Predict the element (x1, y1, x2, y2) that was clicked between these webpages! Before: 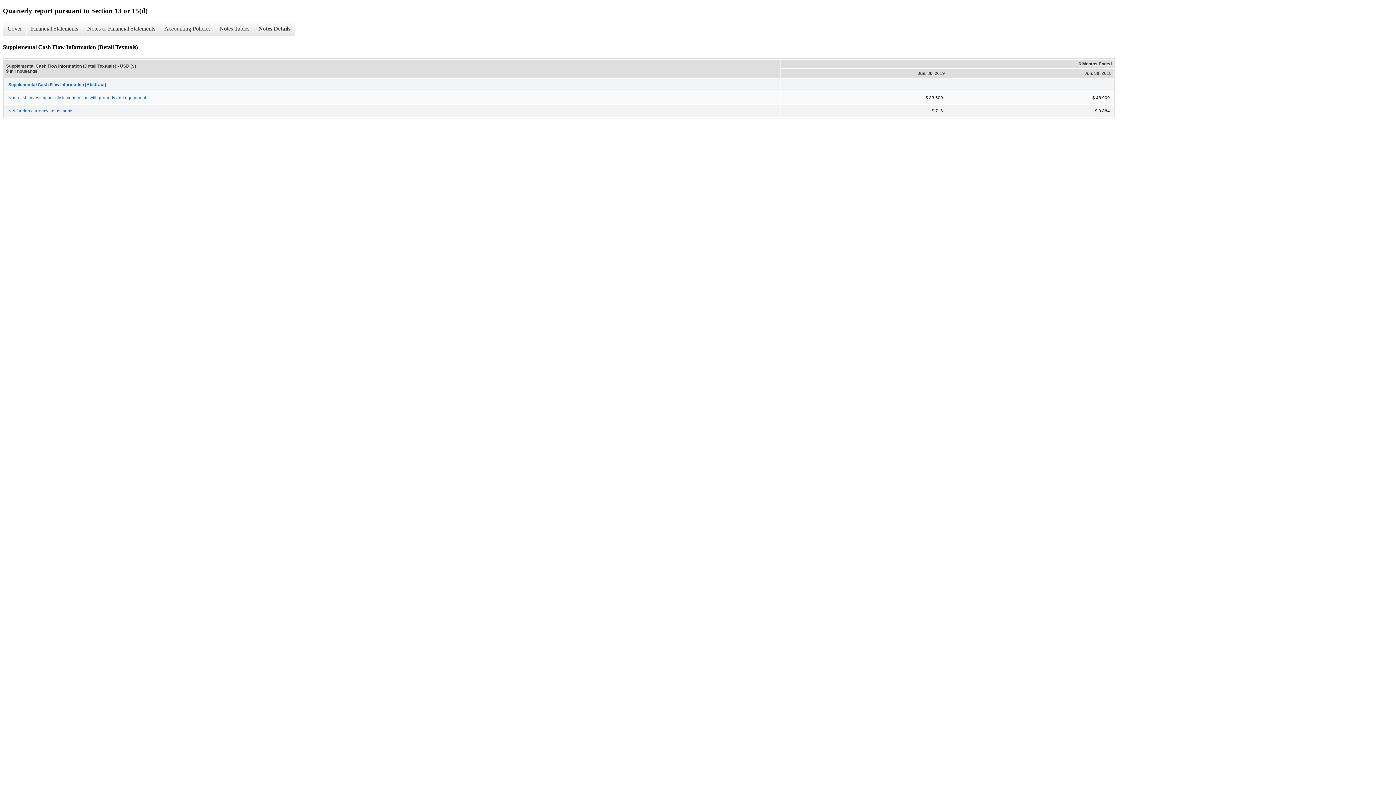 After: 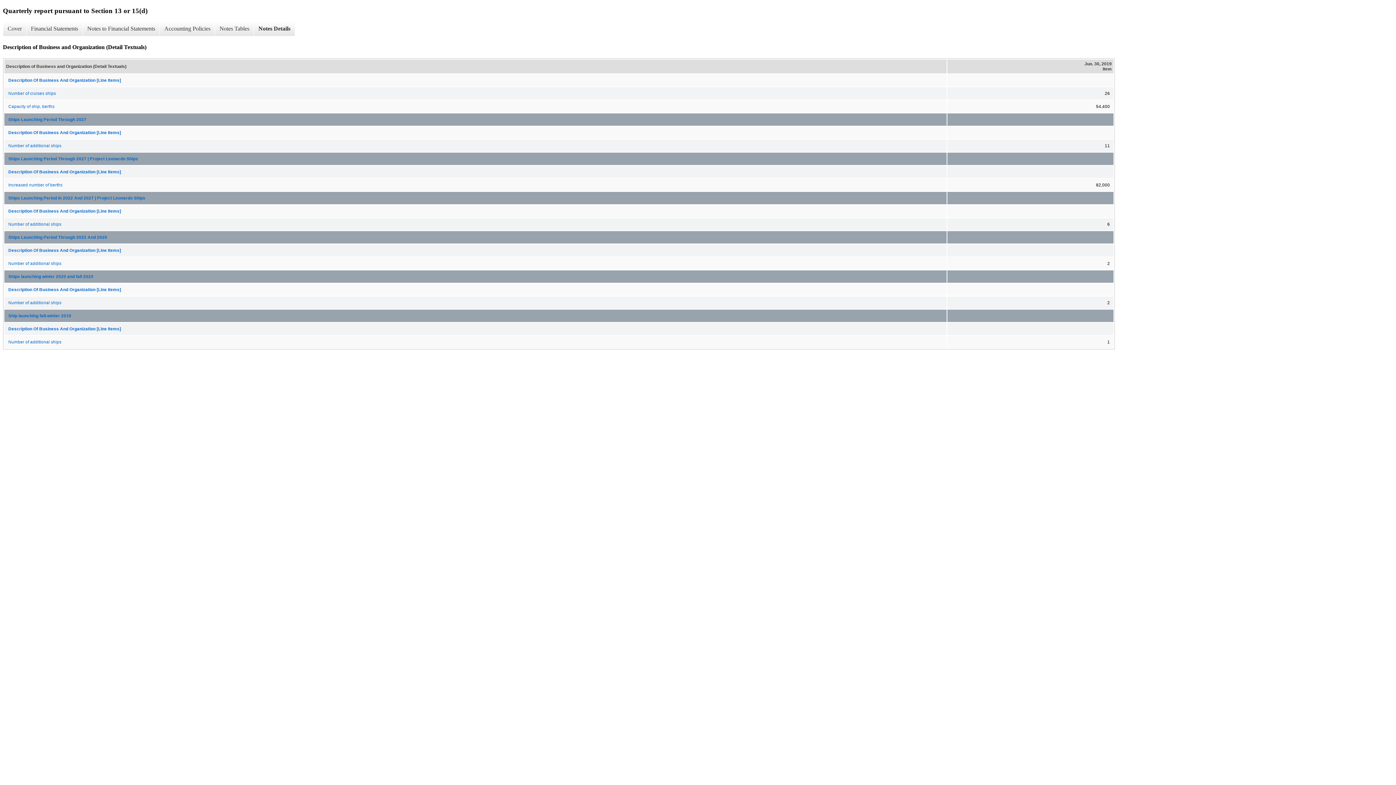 Action: bbox: (253, 21, 294, 36) label: Notes Details